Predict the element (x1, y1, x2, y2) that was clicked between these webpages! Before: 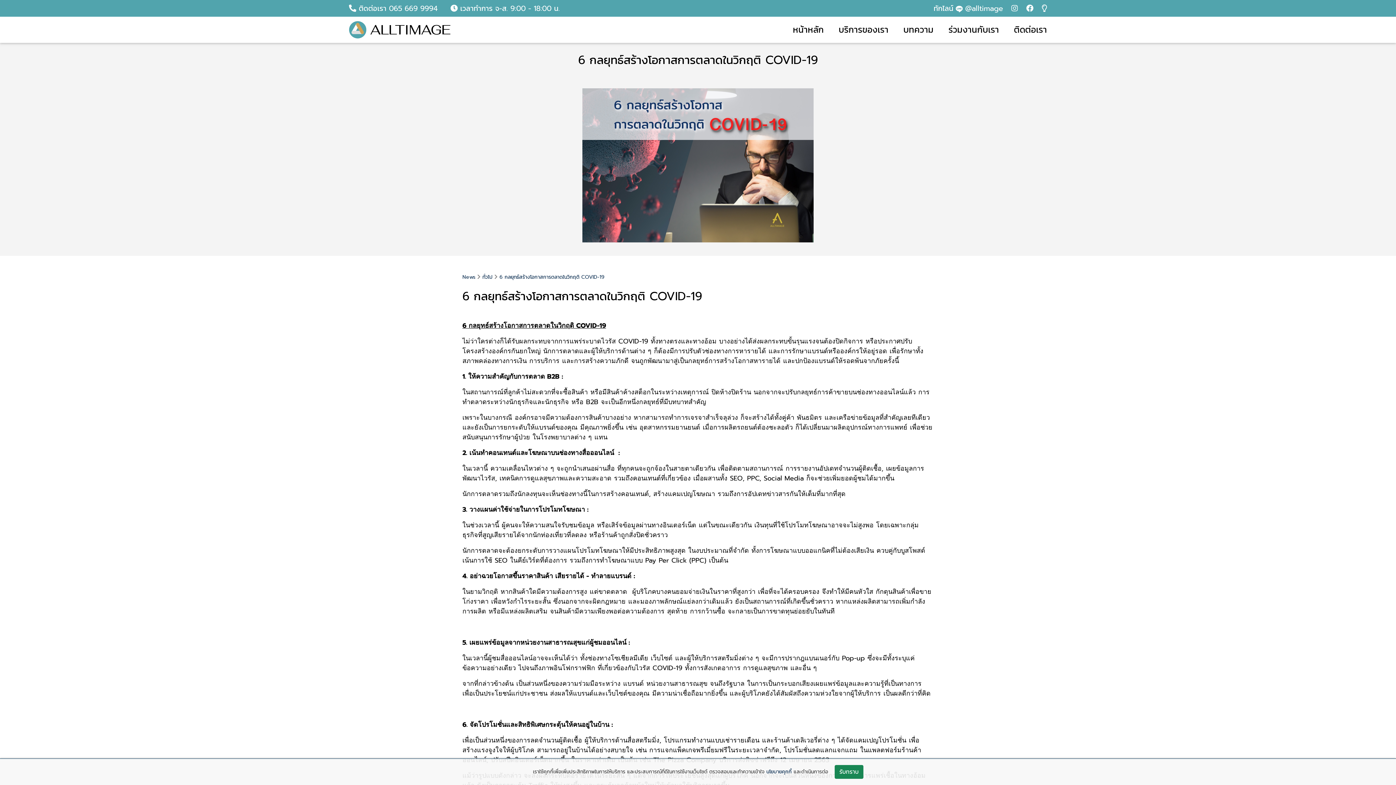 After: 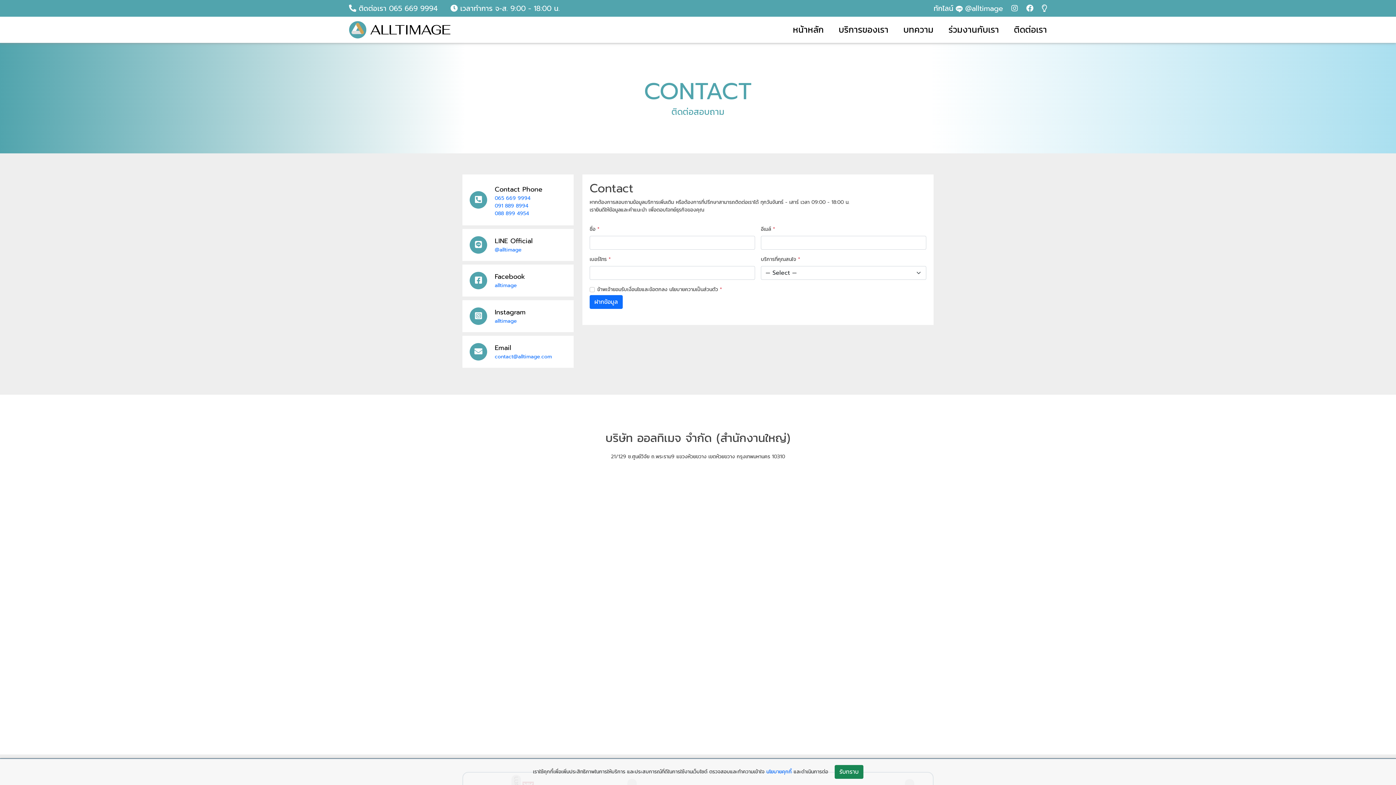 Action: label: ติดต่อเรา bbox: (1014, 21, 1047, 38)